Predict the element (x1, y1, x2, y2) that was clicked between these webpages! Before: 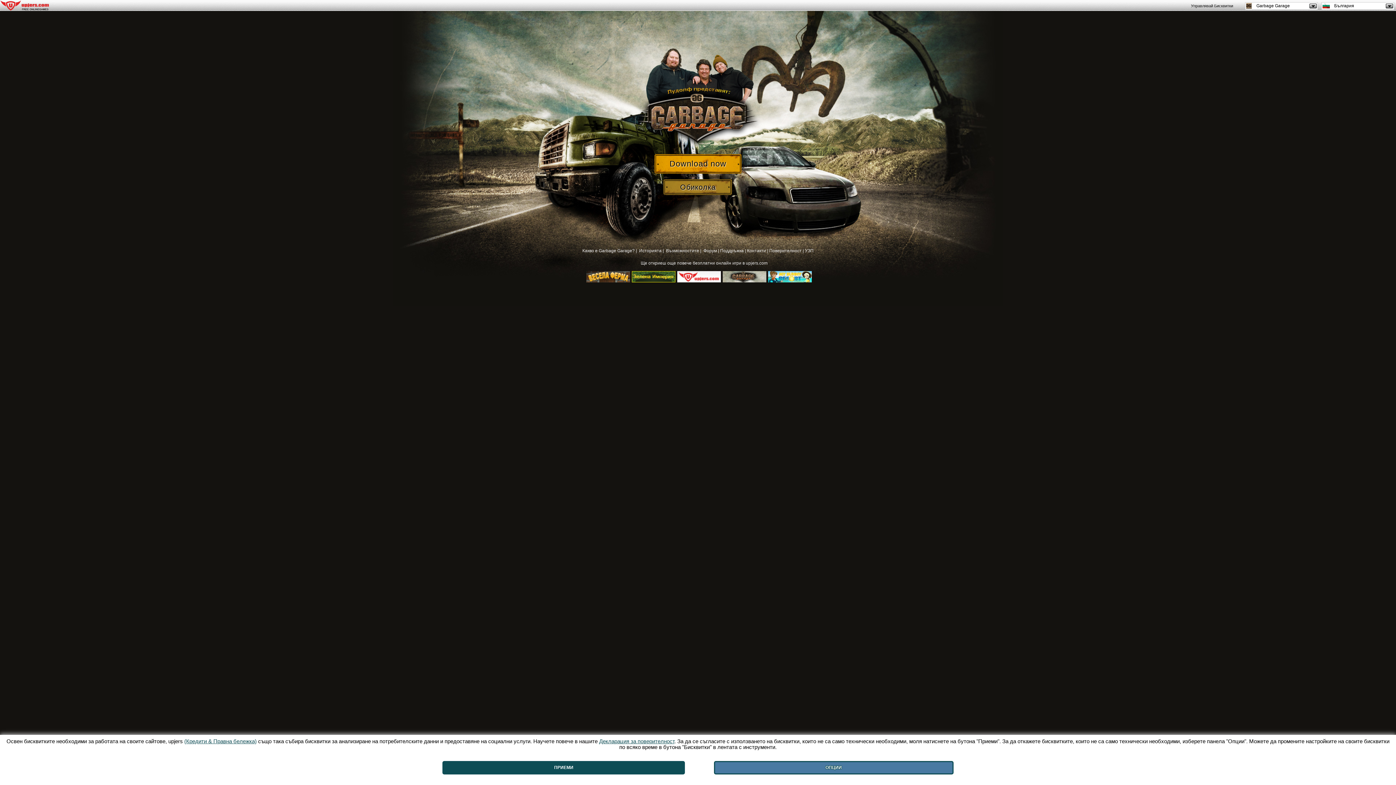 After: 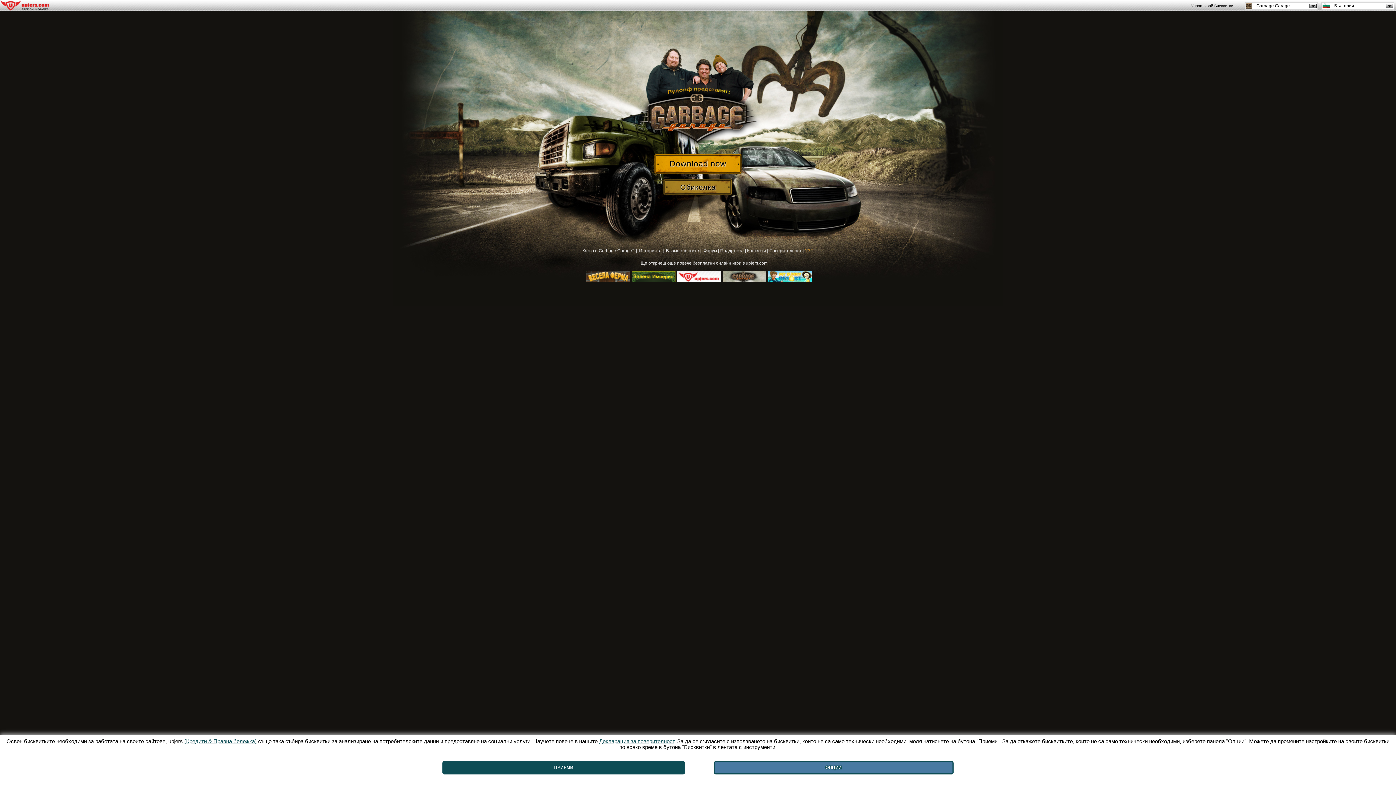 Action: bbox: (805, 248, 813, 253) label: УЗП